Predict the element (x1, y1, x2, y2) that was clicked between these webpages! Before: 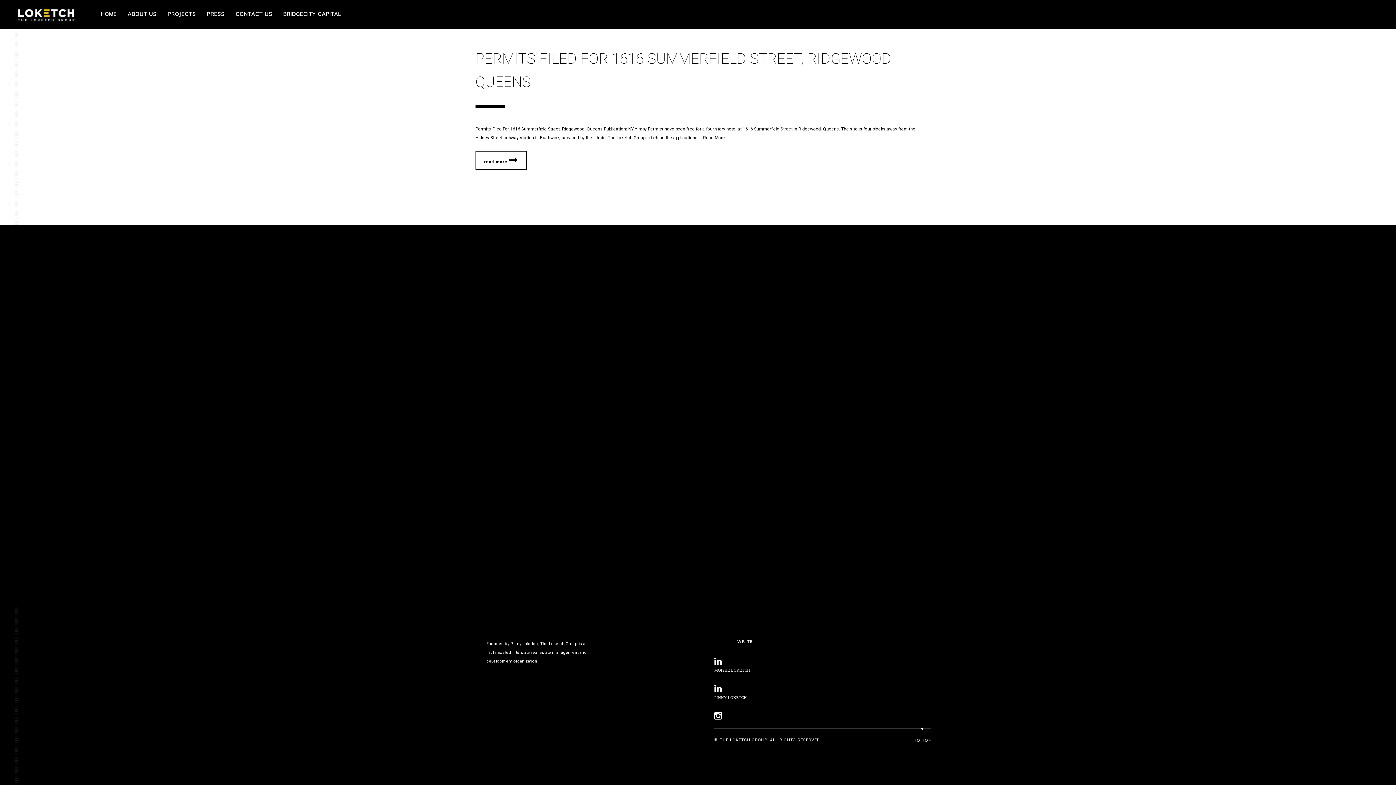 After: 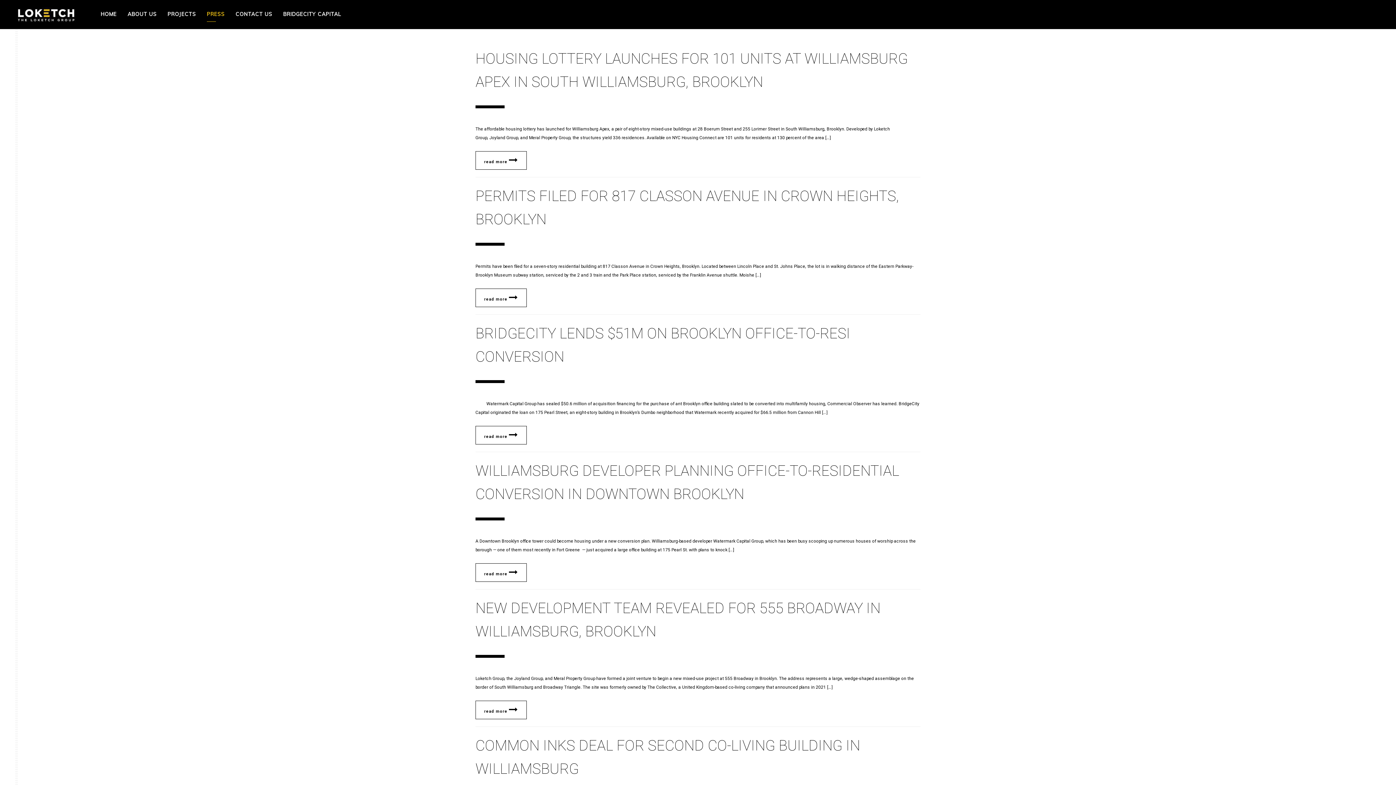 Action: bbox: (201, 8, 230, 20) label: PRESS